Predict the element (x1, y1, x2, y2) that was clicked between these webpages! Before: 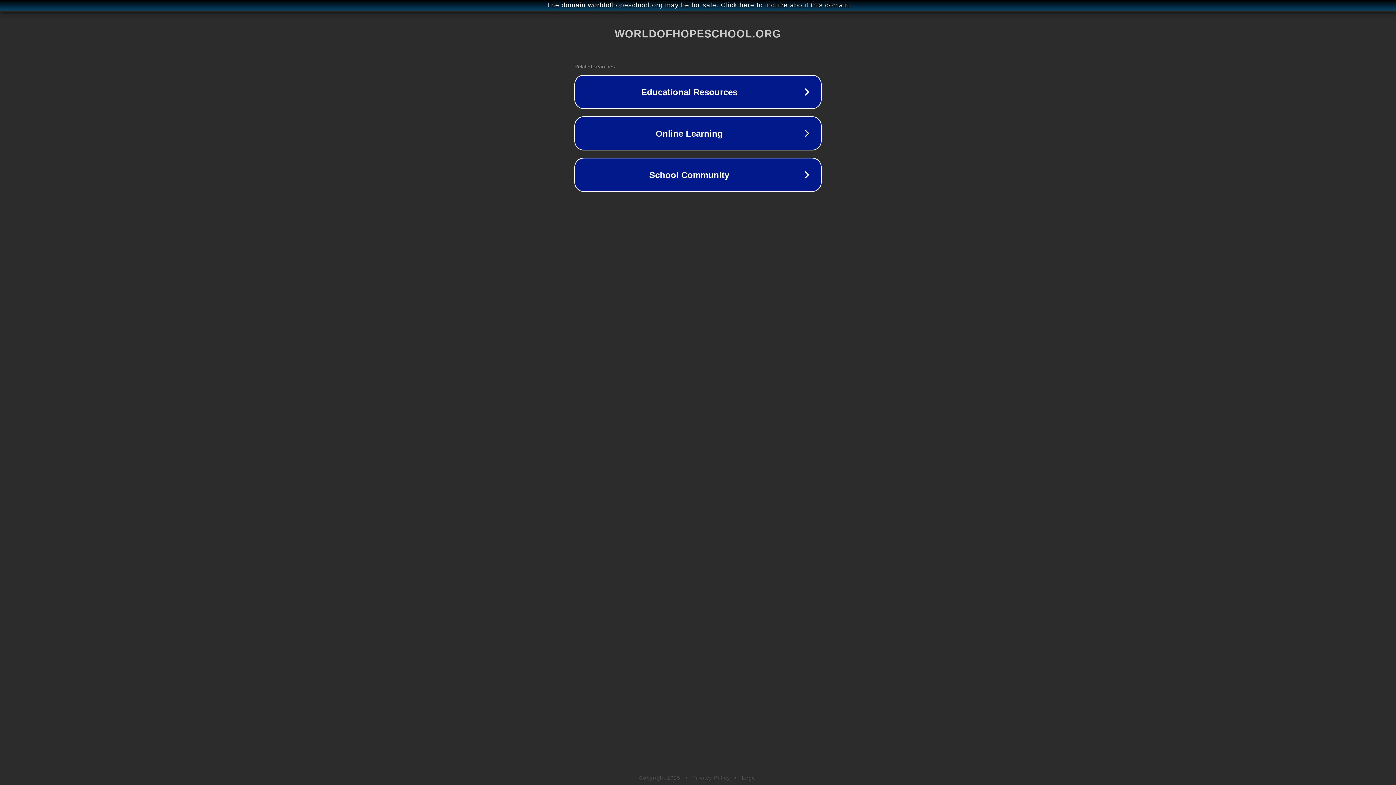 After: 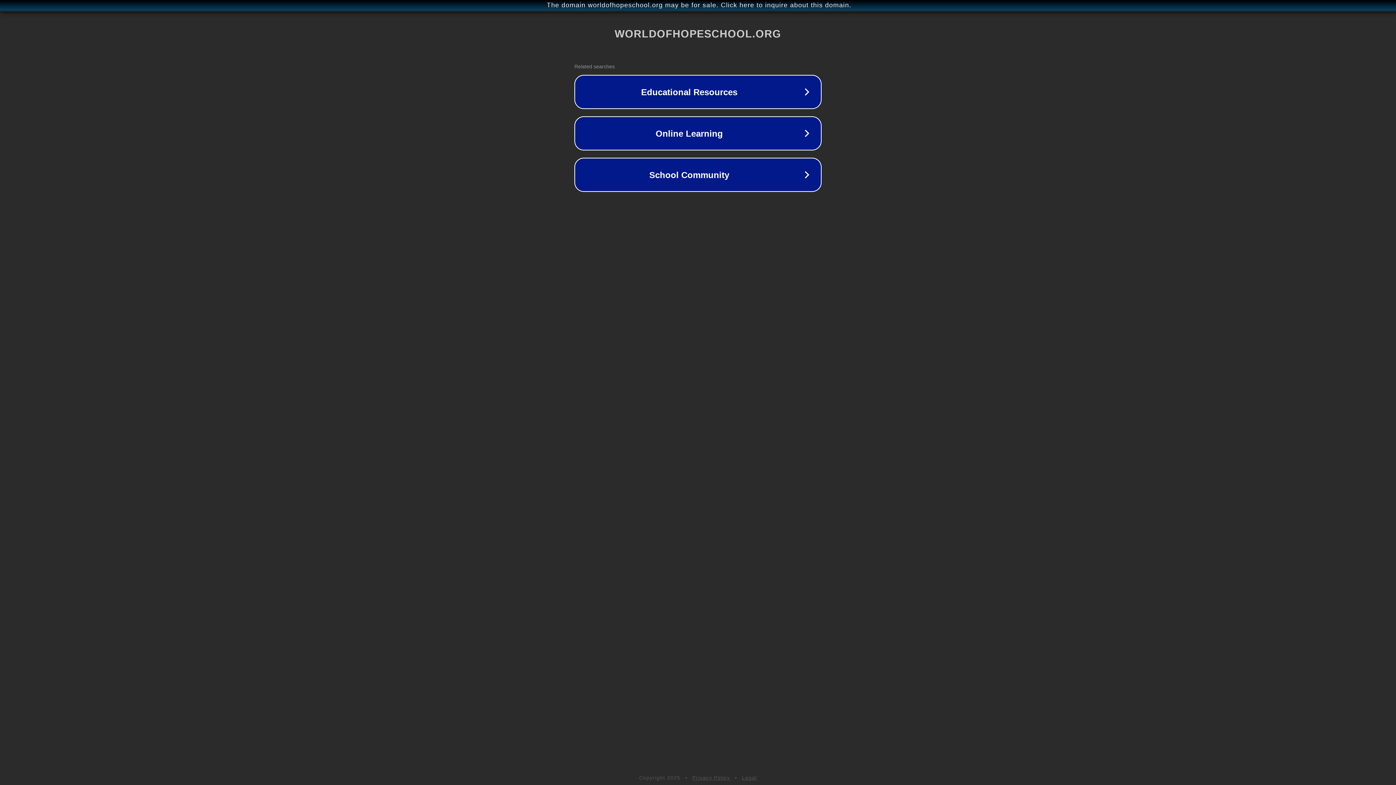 Action: bbox: (742, 775, 757, 781) label: Legal